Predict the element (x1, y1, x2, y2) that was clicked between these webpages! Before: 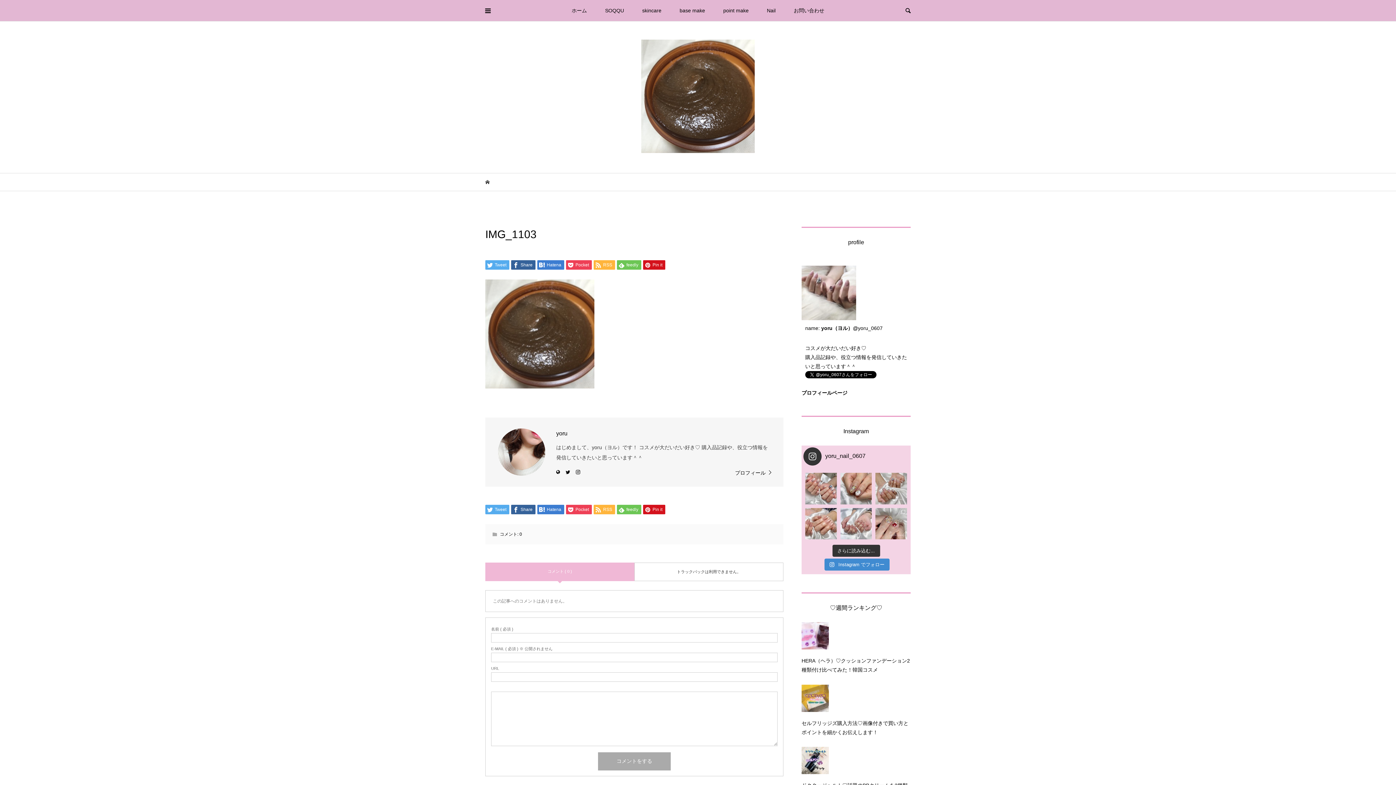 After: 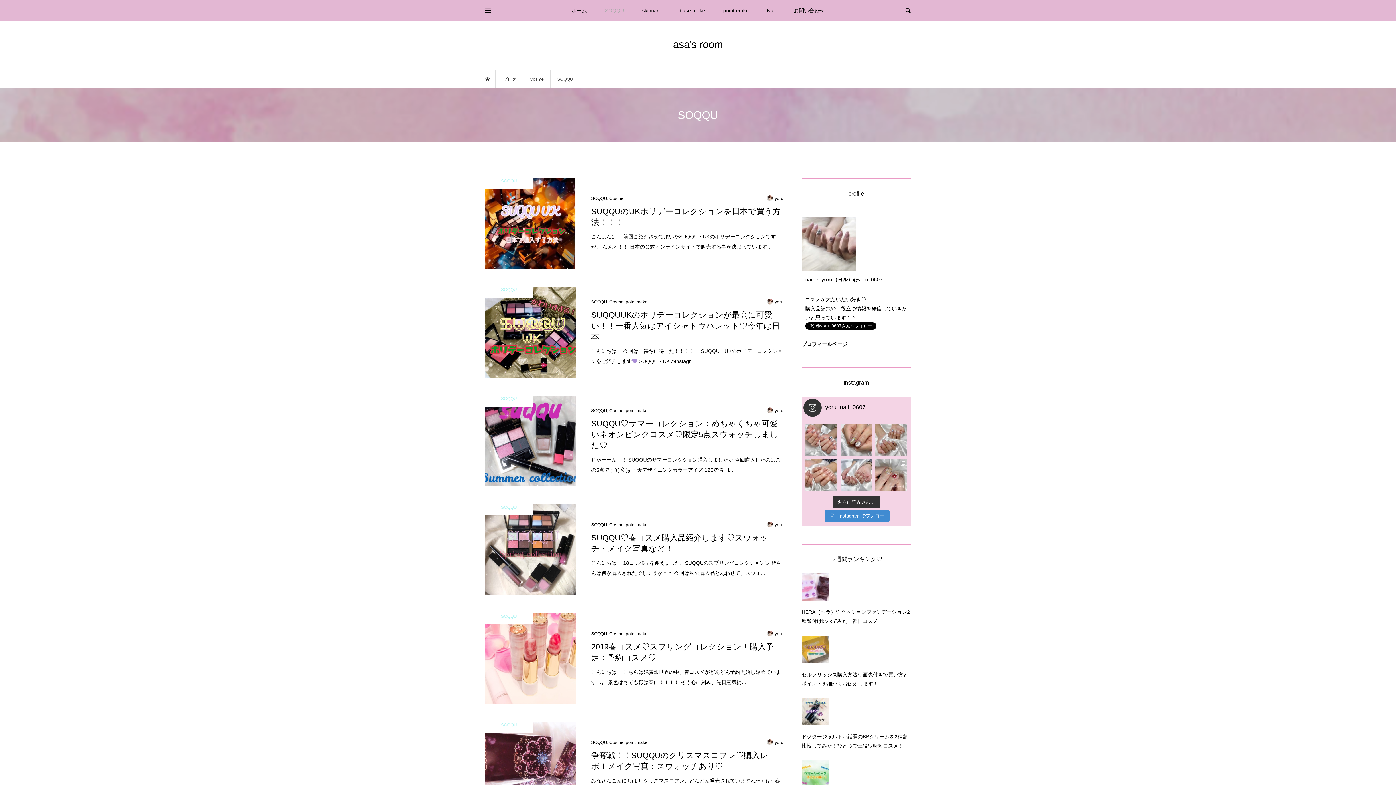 Action: label: SOQQU bbox: (596, 0, 633, 21)